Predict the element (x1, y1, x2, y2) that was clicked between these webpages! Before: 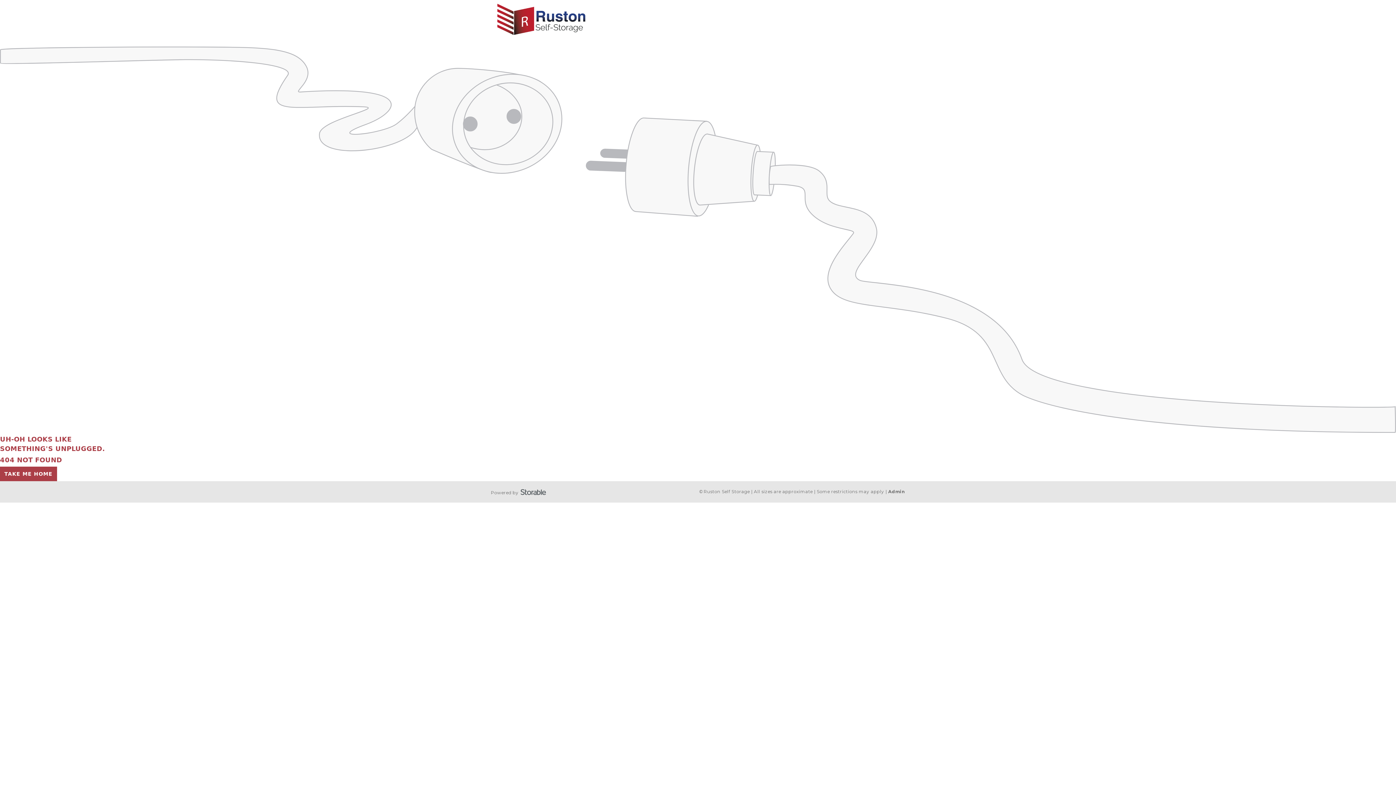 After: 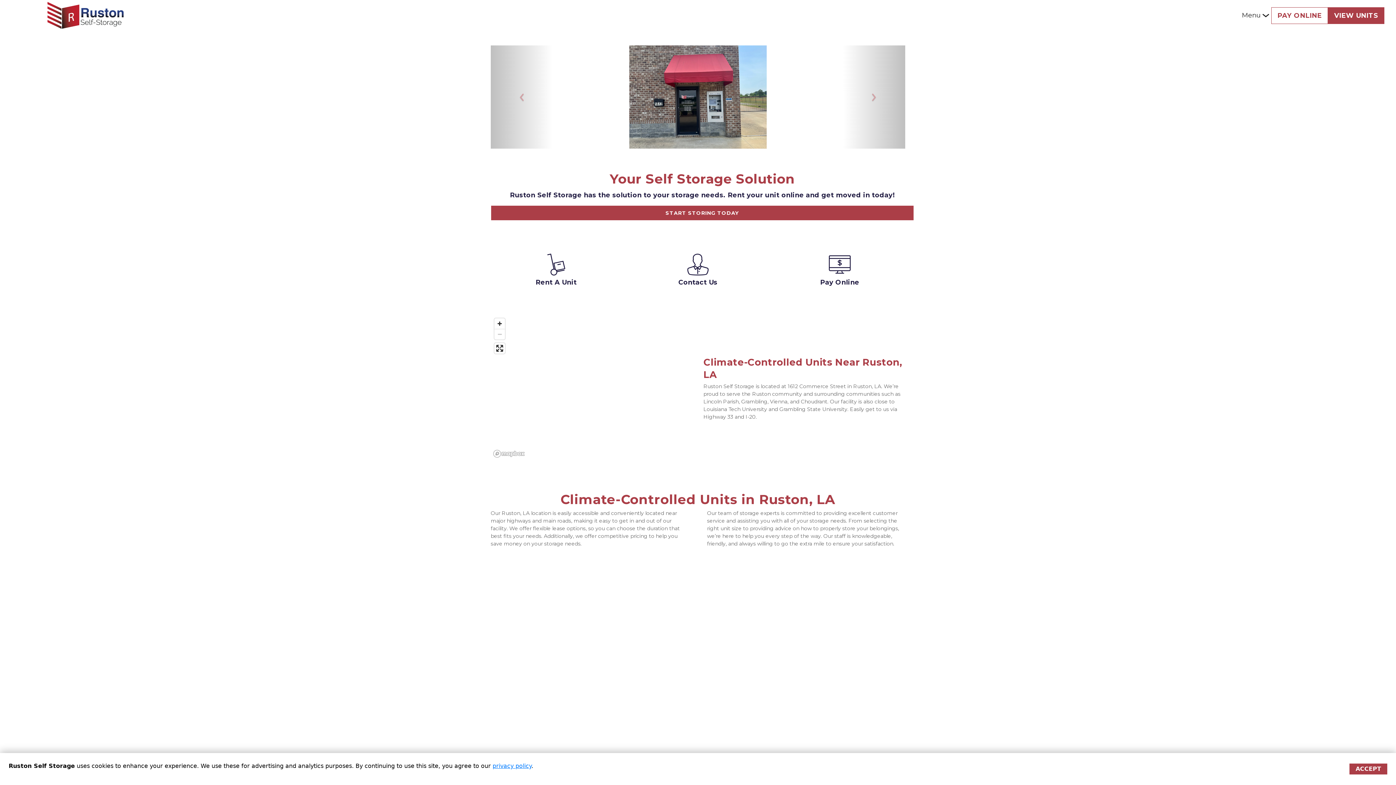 Action: bbox: (490, 15, 590, 22)